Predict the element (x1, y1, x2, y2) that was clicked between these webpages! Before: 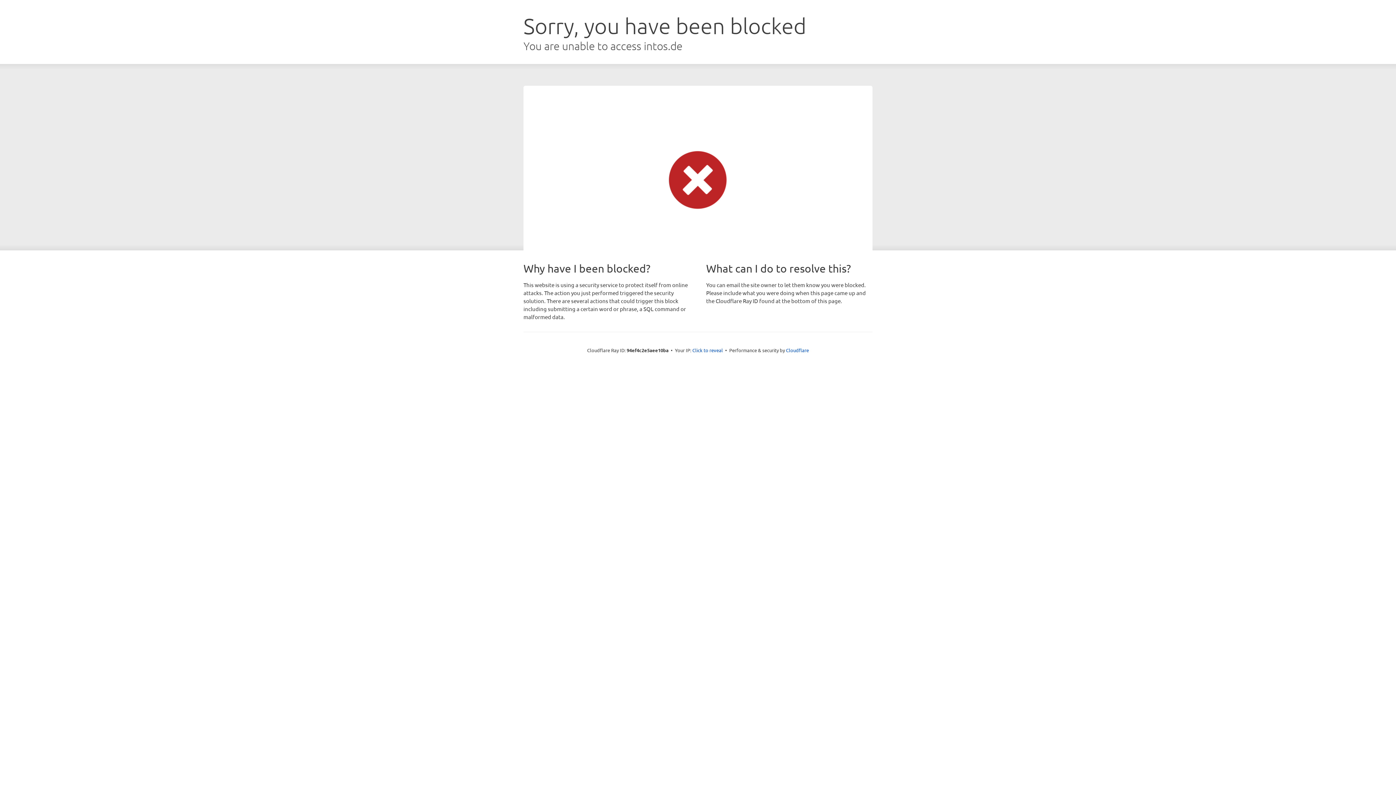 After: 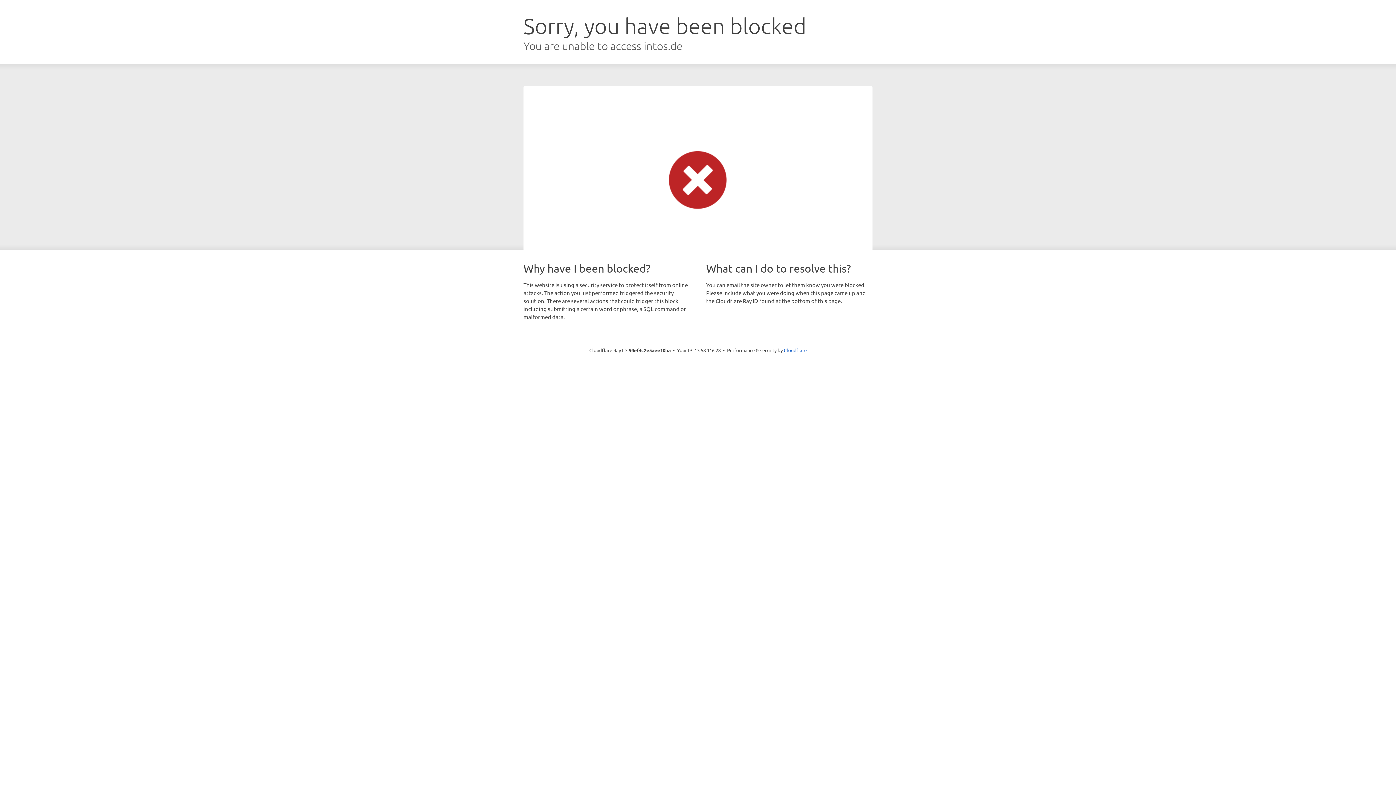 Action: bbox: (692, 346, 723, 353) label: Click to reveal